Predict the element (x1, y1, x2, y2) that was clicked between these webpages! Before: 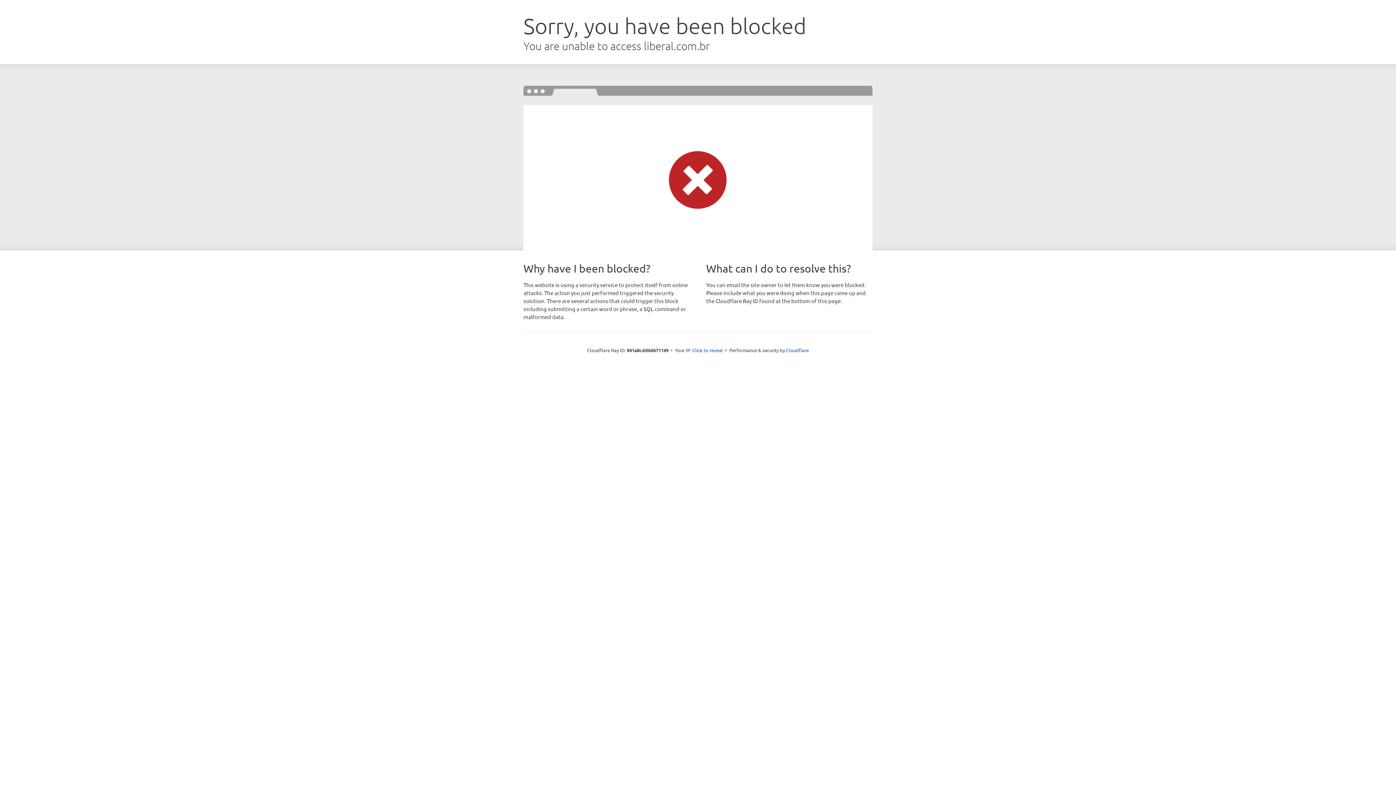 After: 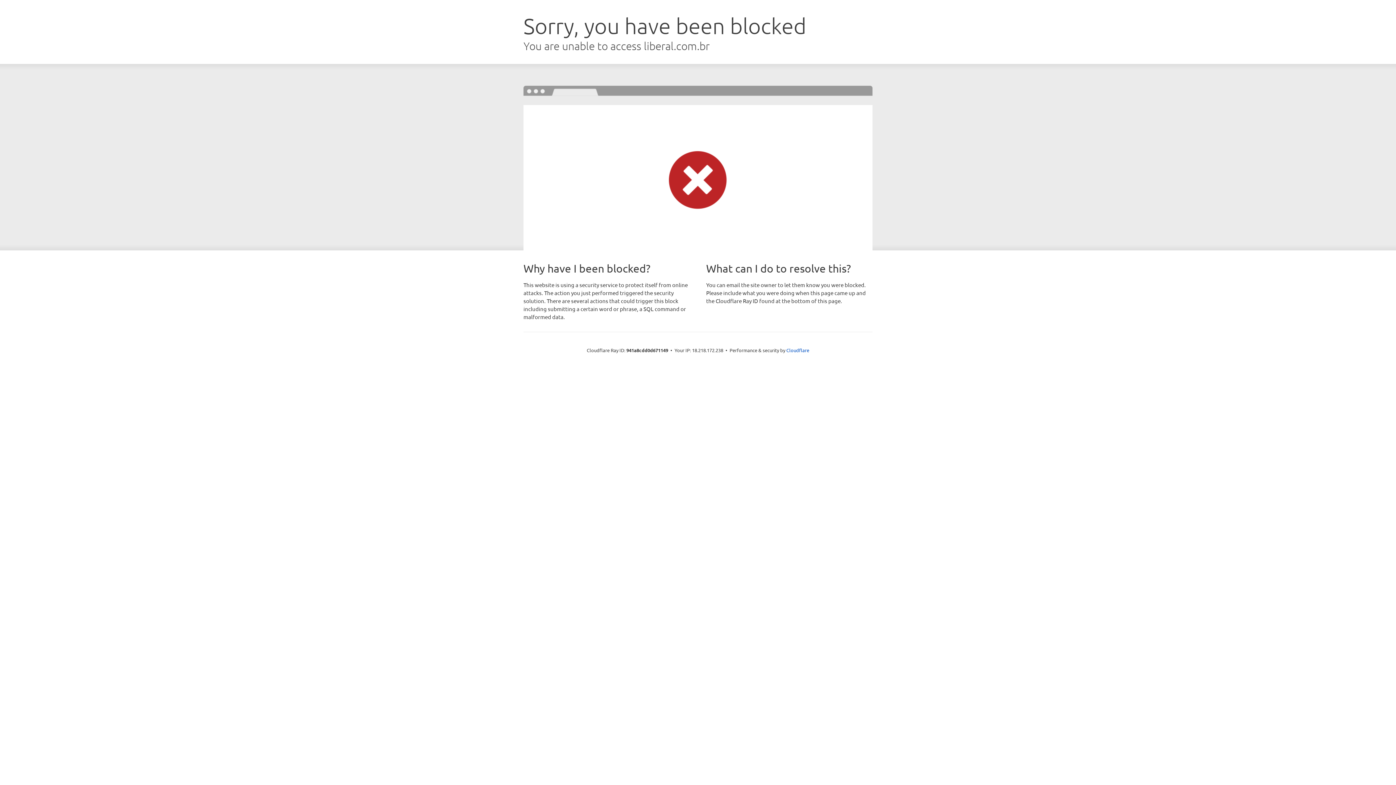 Action: bbox: (692, 346, 723, 353) label: Click to reveal